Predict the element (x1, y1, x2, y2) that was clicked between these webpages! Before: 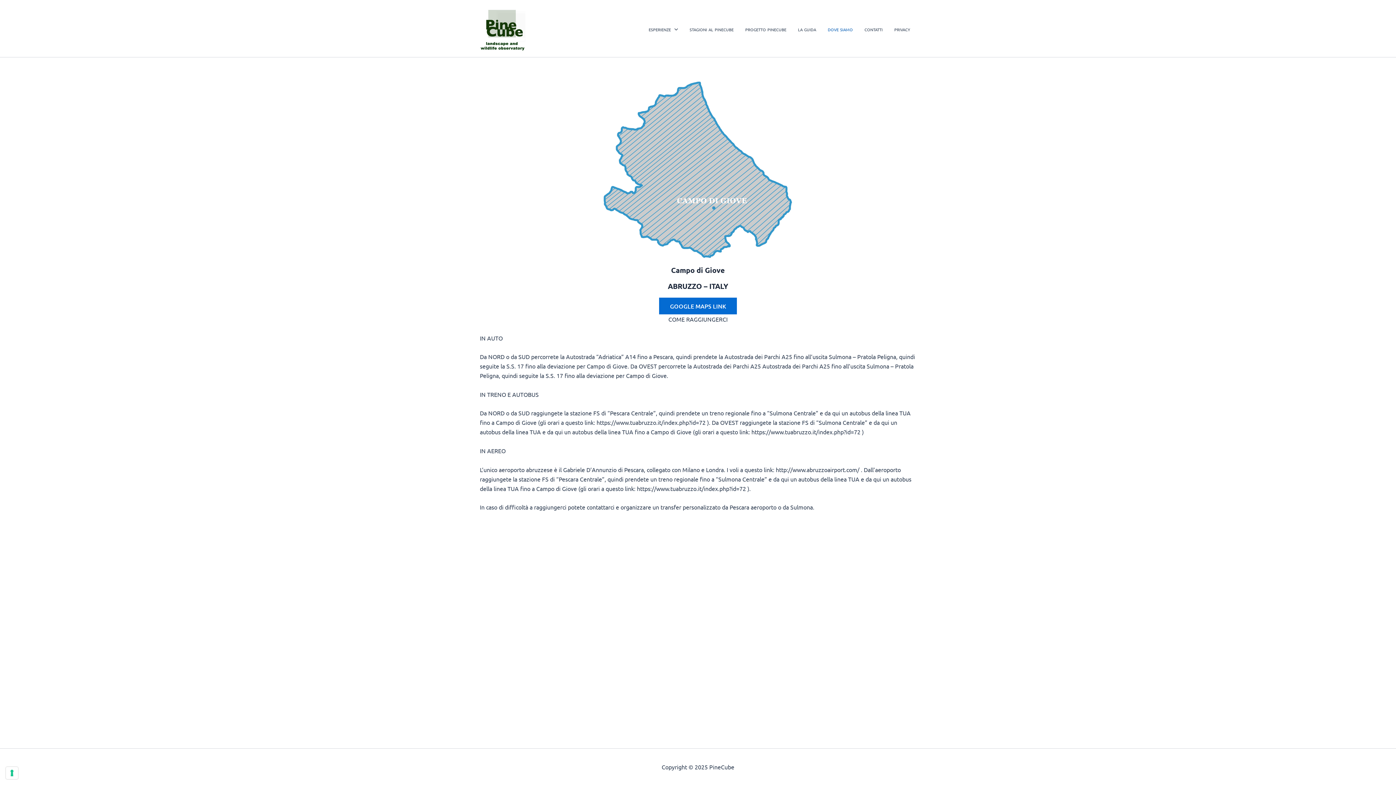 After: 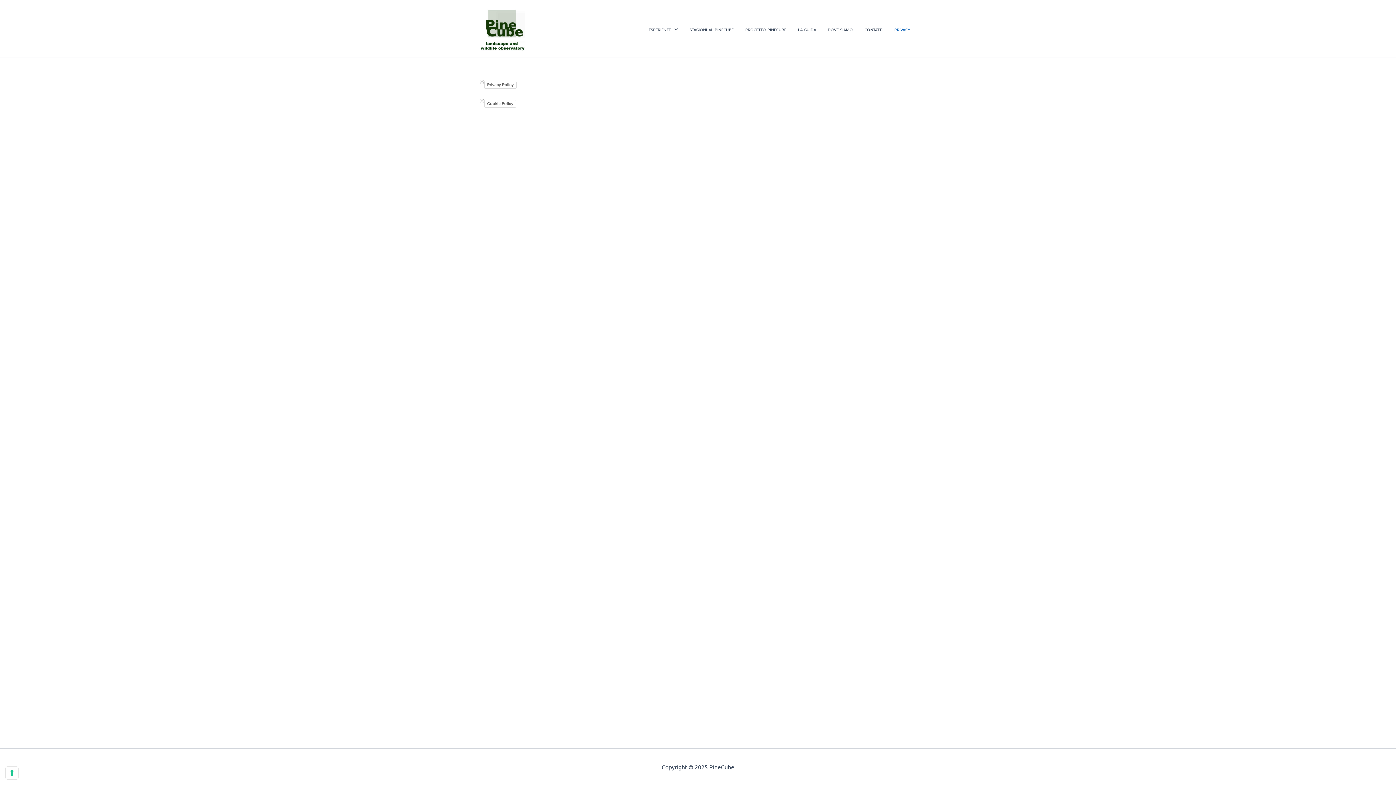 Action: label: privacy bbox: (888, 14, 916, 43)